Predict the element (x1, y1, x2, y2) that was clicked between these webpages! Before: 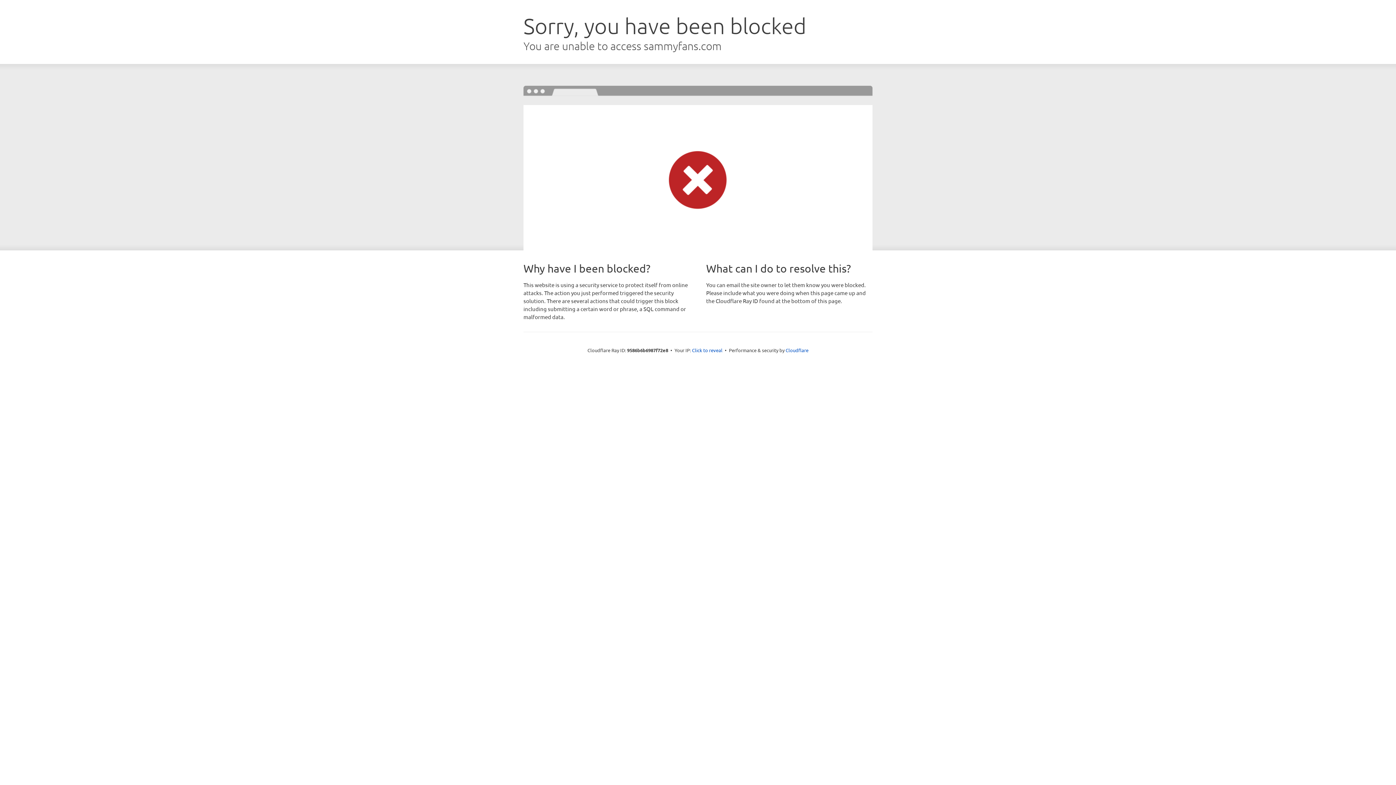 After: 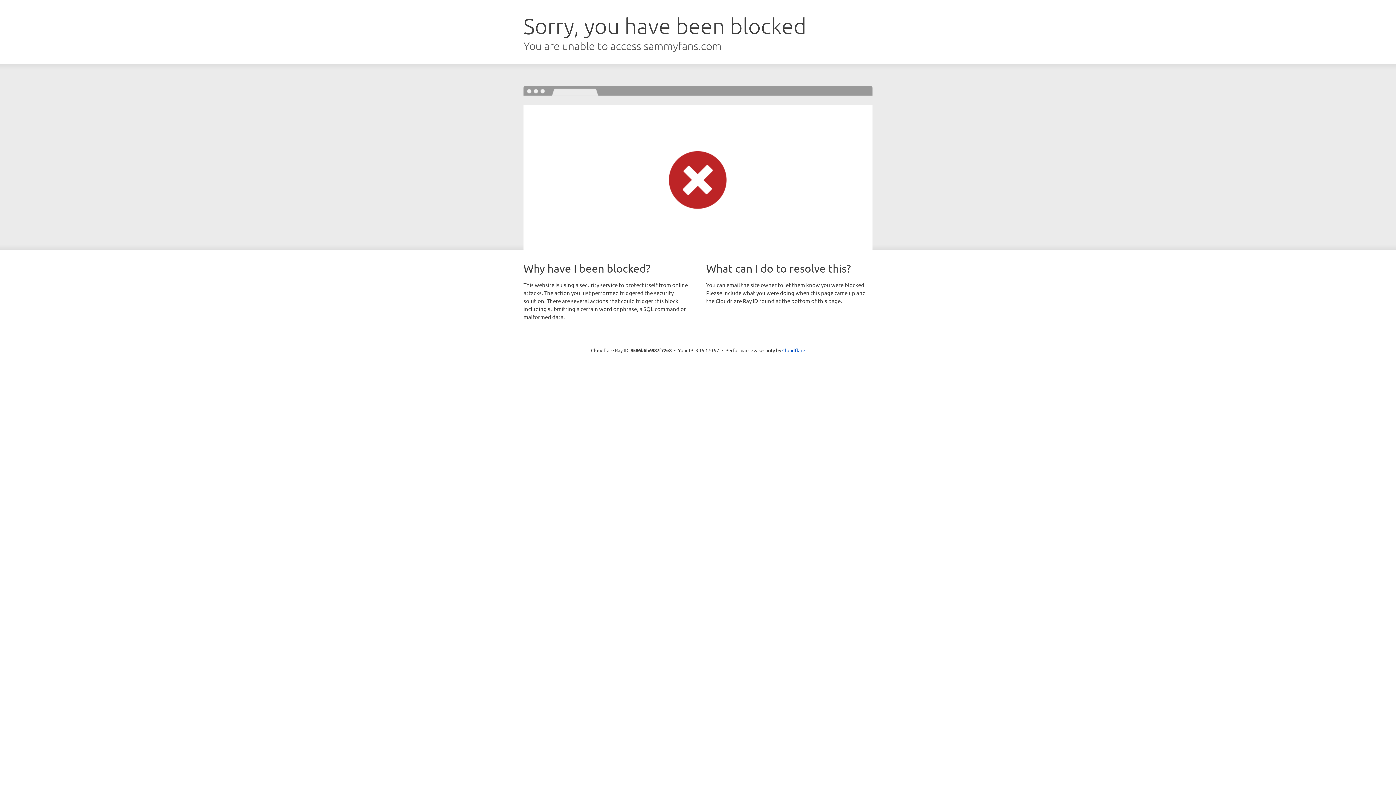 Action: label: Click to reveal bbox: (692, 346, 722, 353)